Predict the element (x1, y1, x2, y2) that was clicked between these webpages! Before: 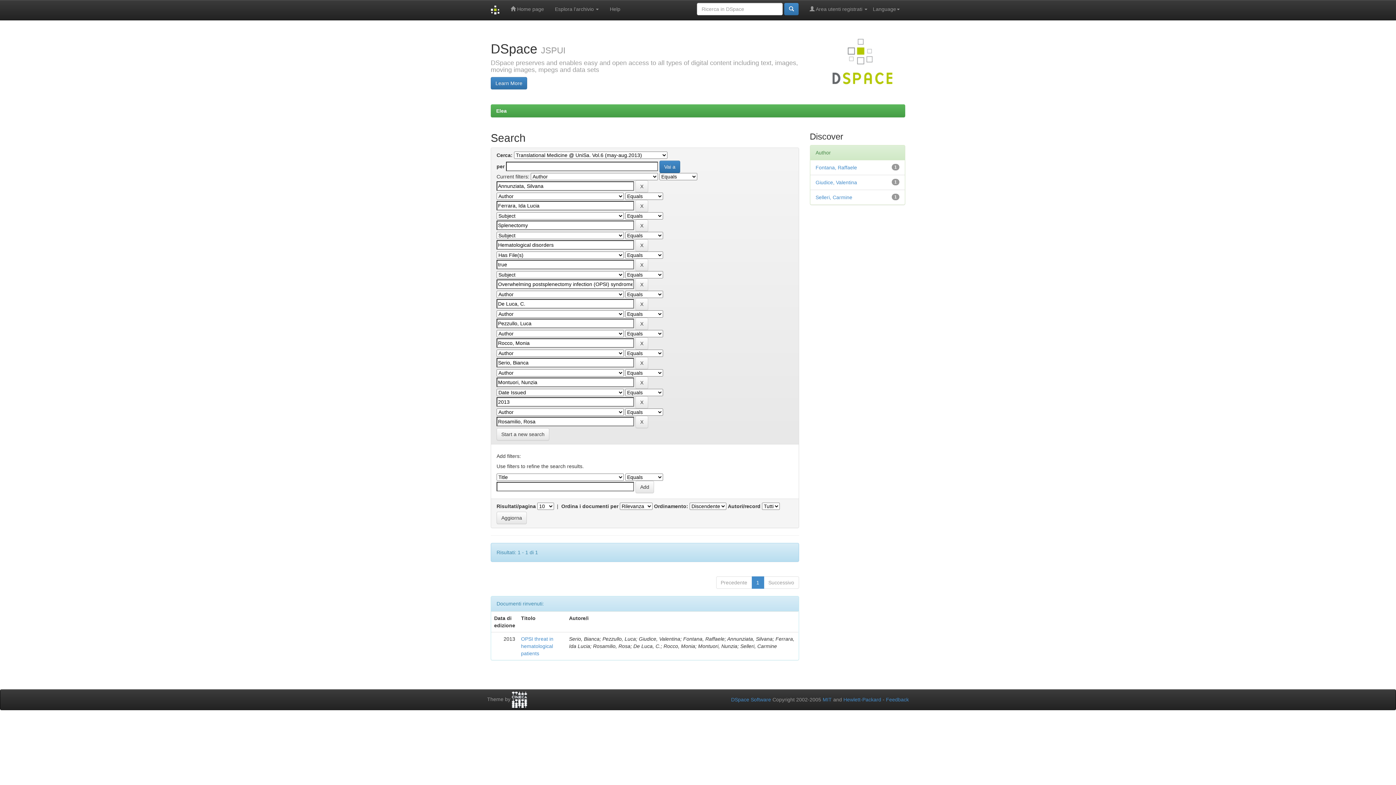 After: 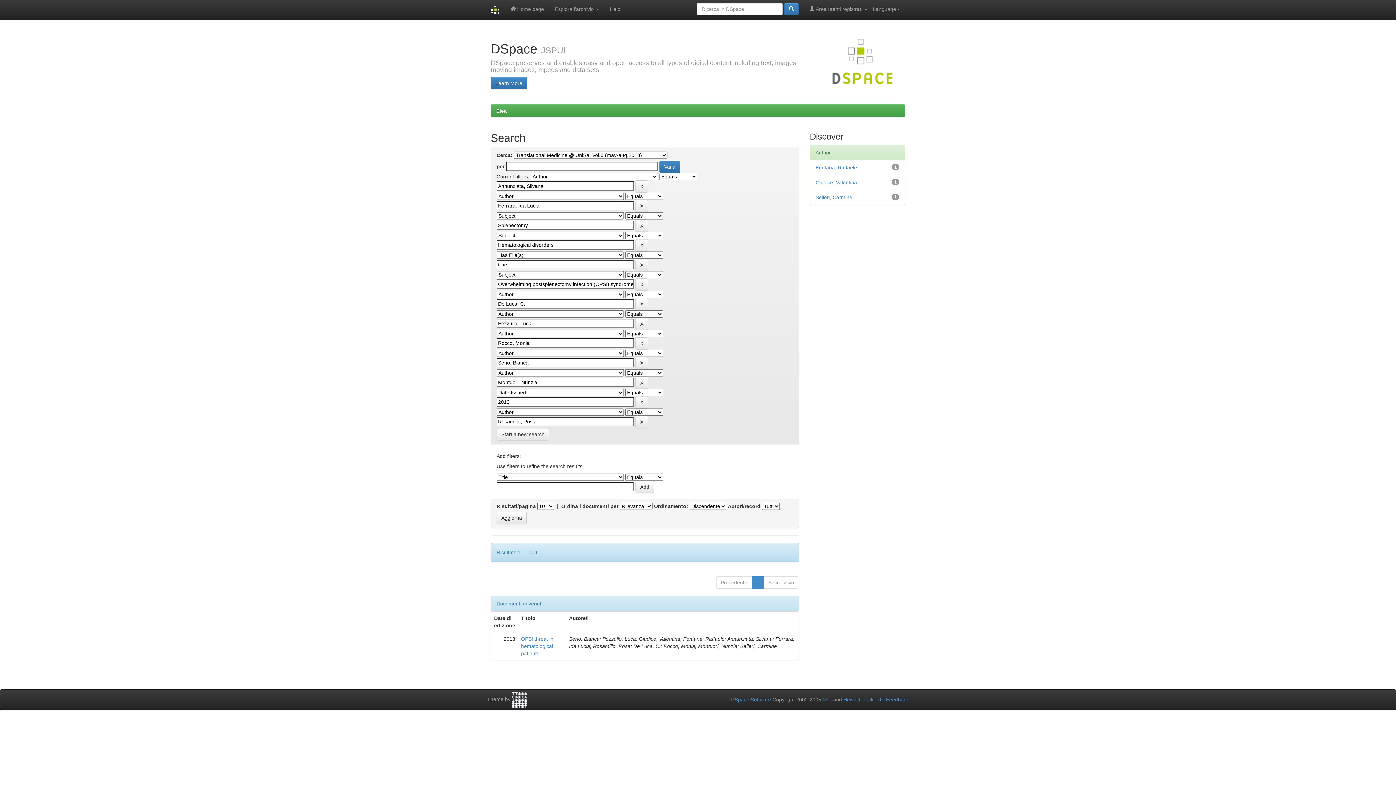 Action: label: MIT bbox: (822, 697, 832, 702)